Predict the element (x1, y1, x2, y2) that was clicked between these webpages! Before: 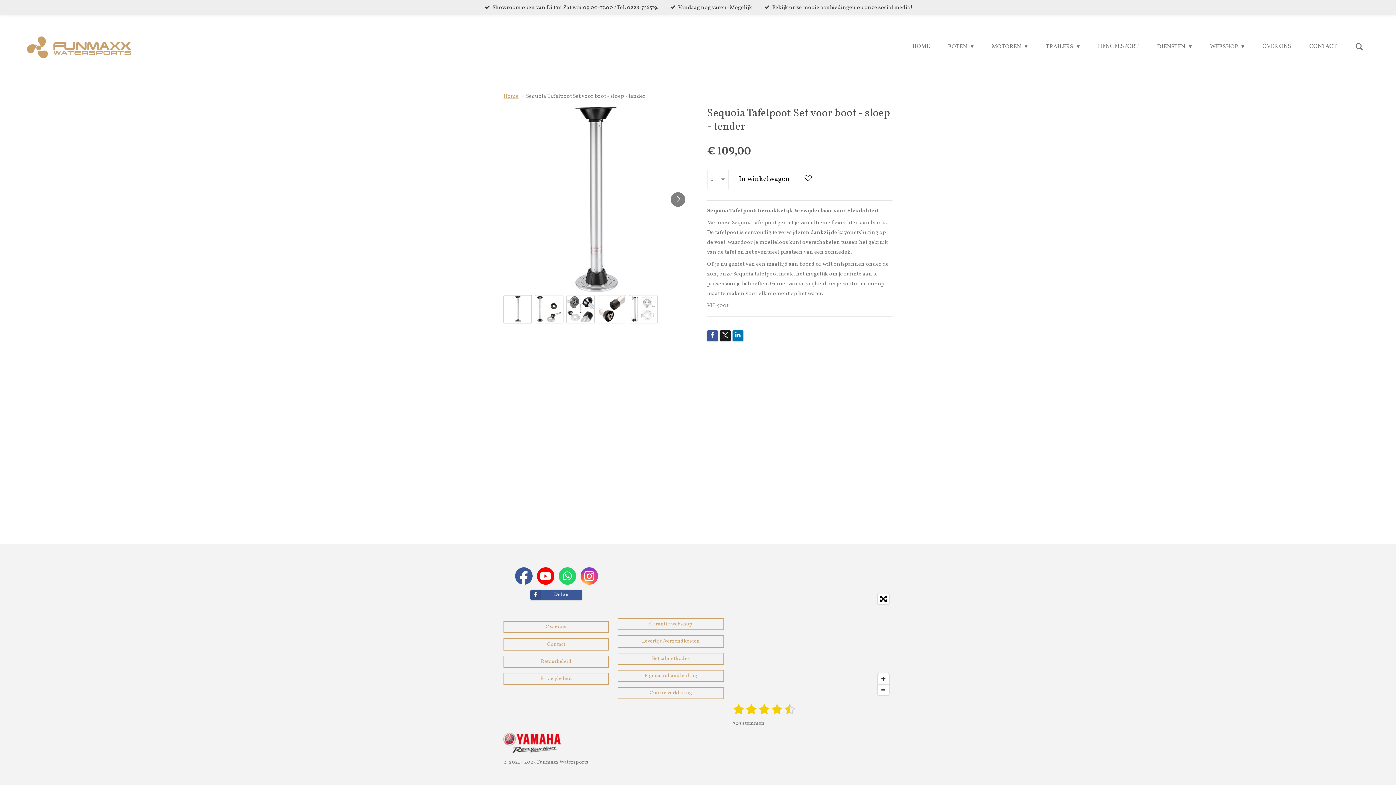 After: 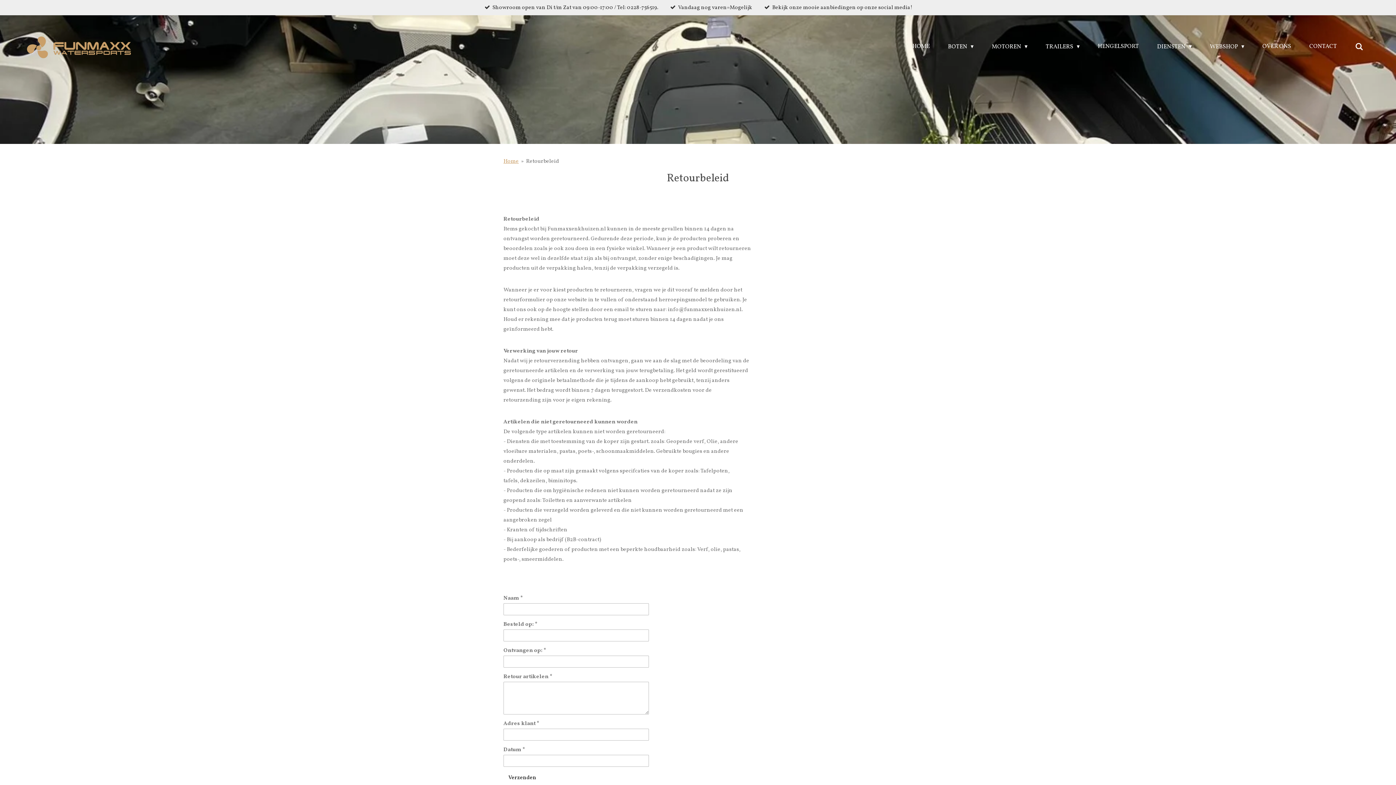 Action: label: Retourbeleid bbox: (503, 655, 609, 668)